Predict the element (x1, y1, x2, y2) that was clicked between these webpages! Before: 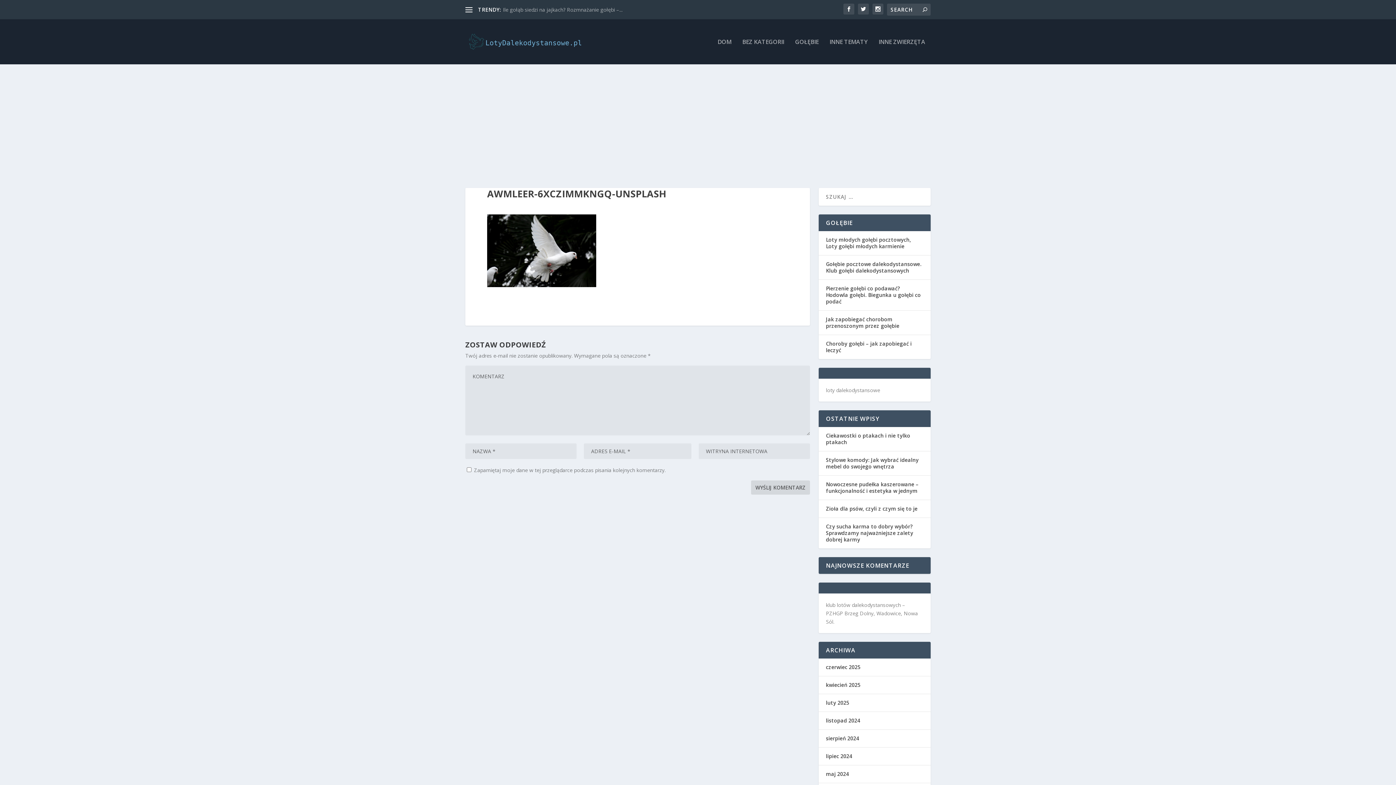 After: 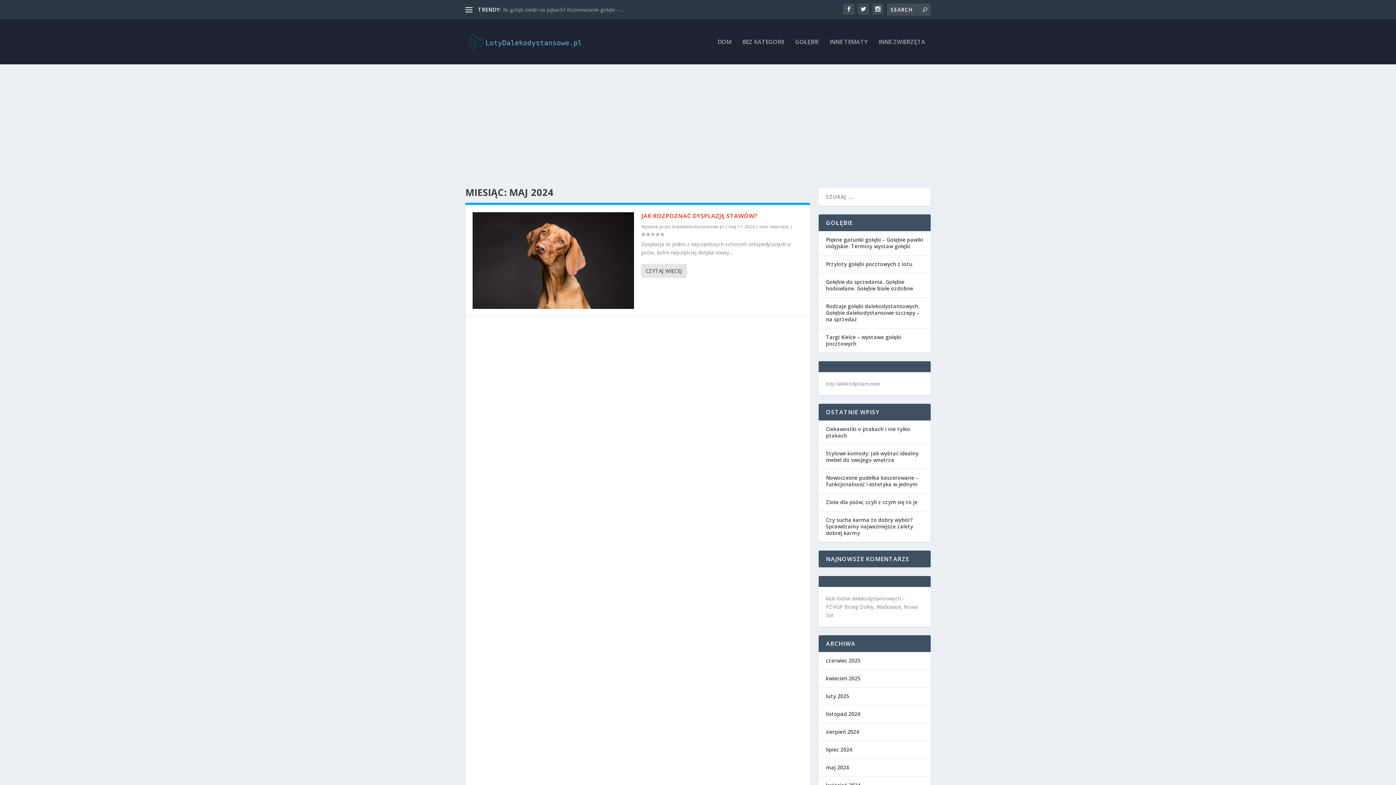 Action: label: maj 2024 bbox: (826, 770, 849, 777)